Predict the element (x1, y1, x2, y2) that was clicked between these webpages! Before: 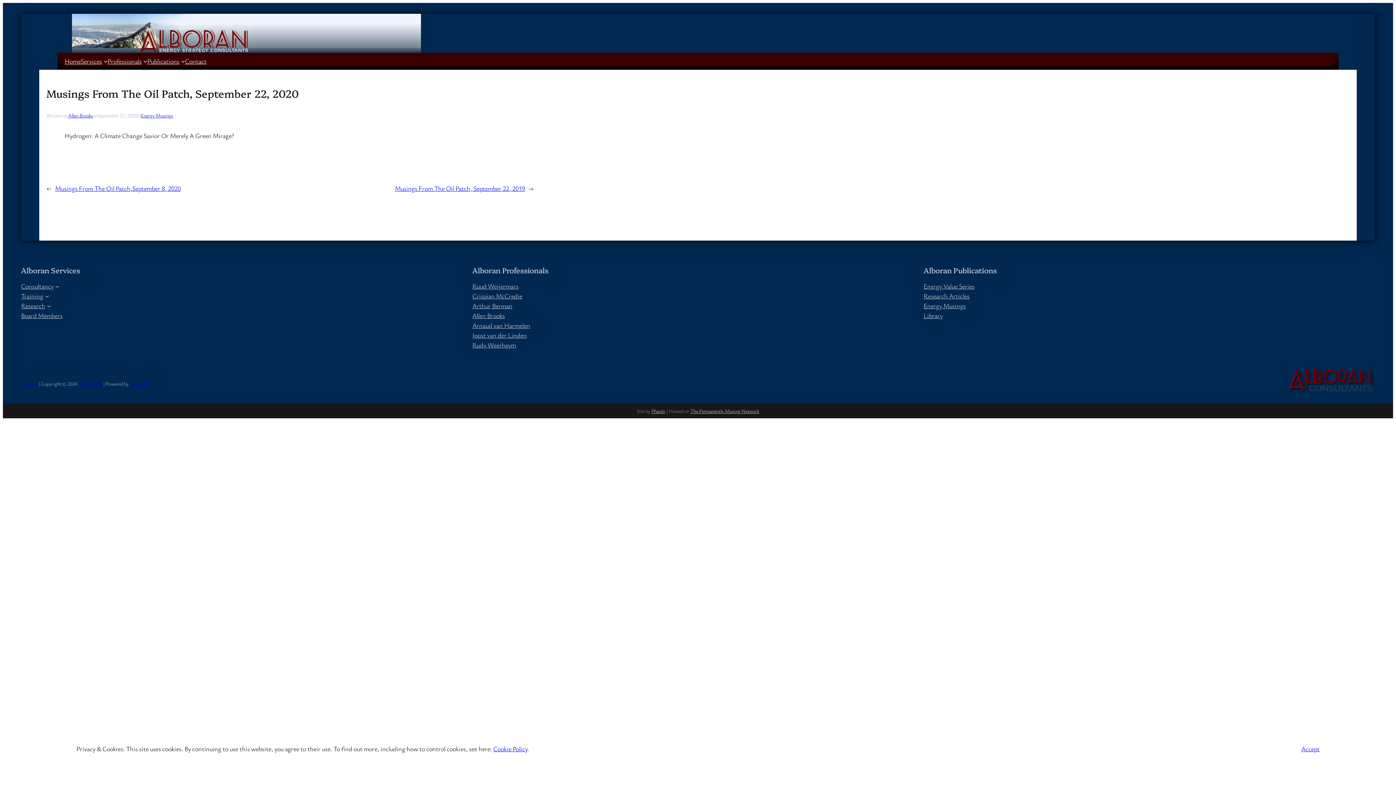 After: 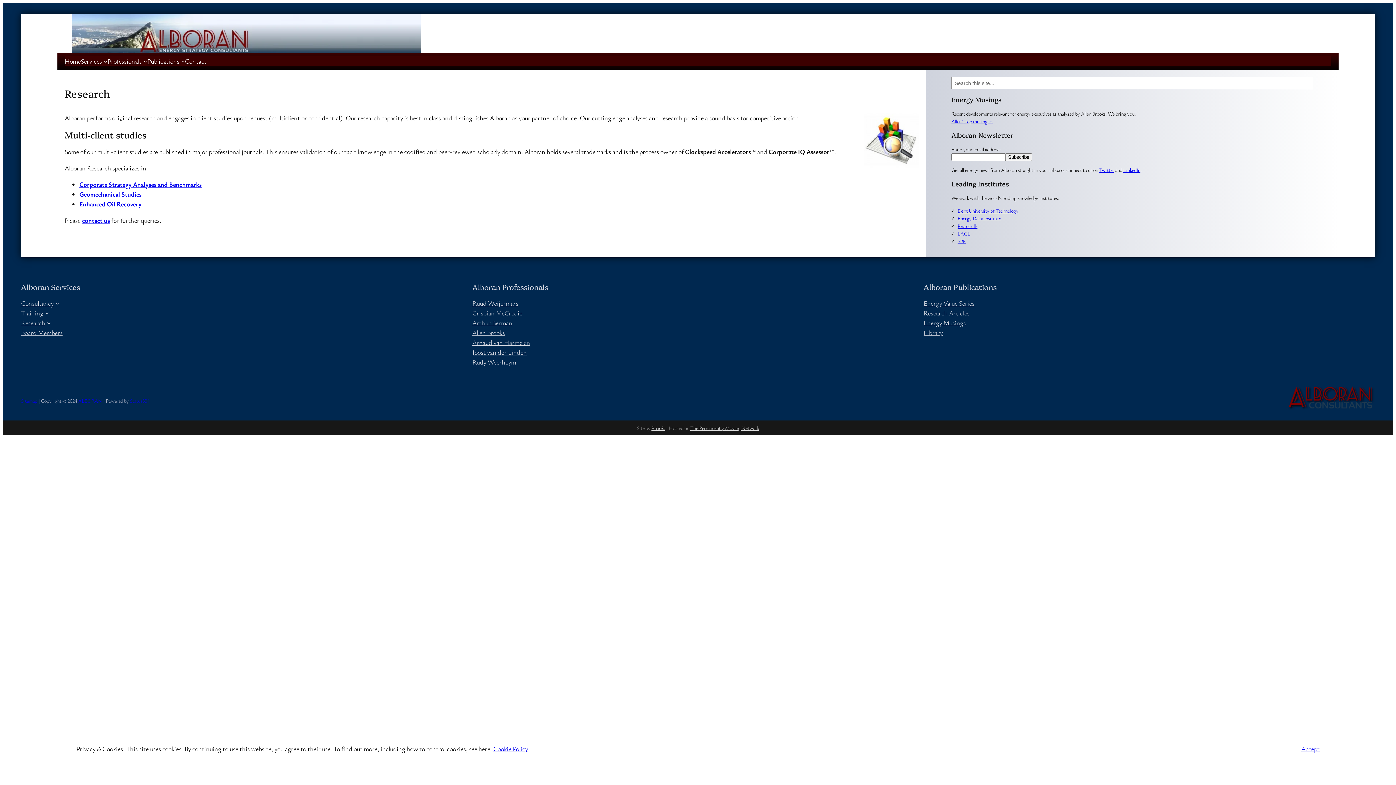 Action: label: Research bbox: (21, 301, 45, 310)